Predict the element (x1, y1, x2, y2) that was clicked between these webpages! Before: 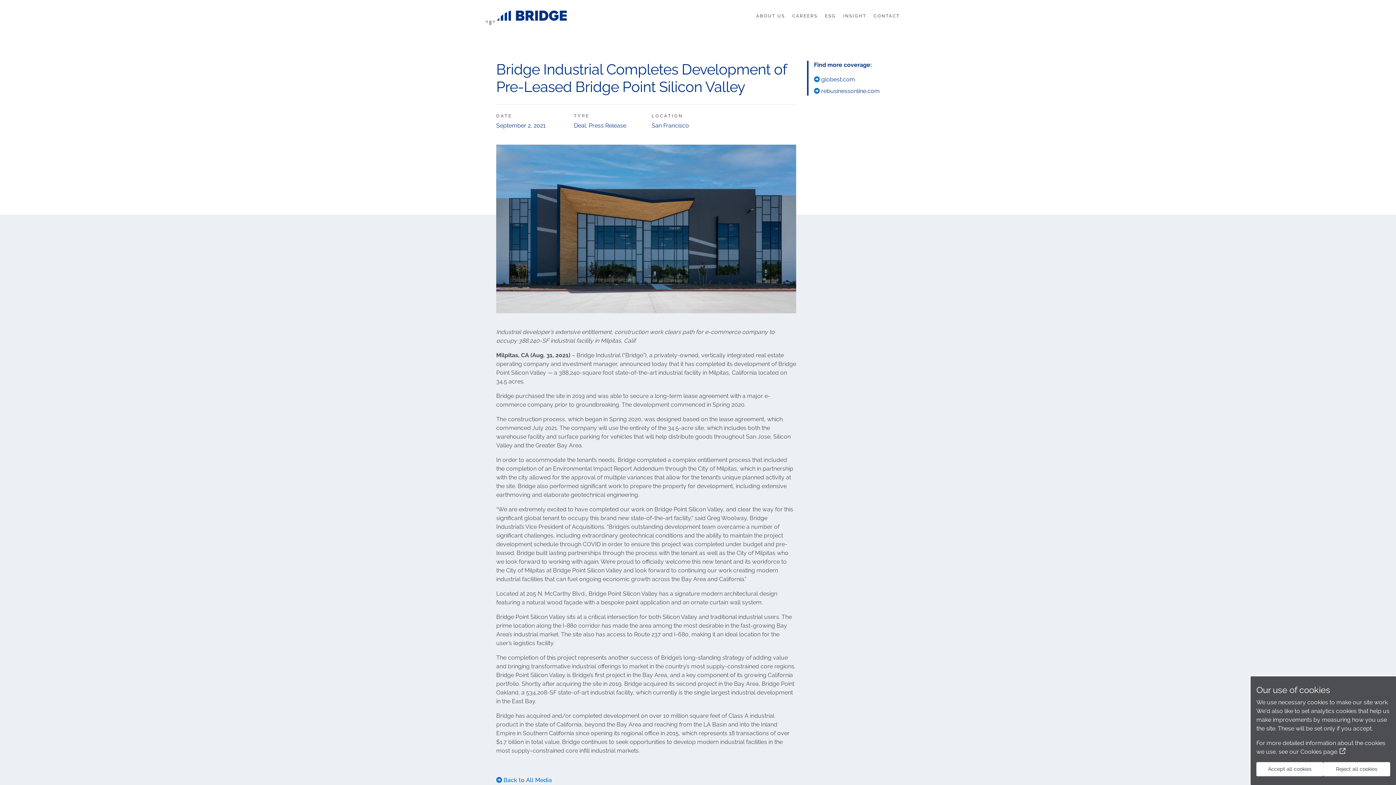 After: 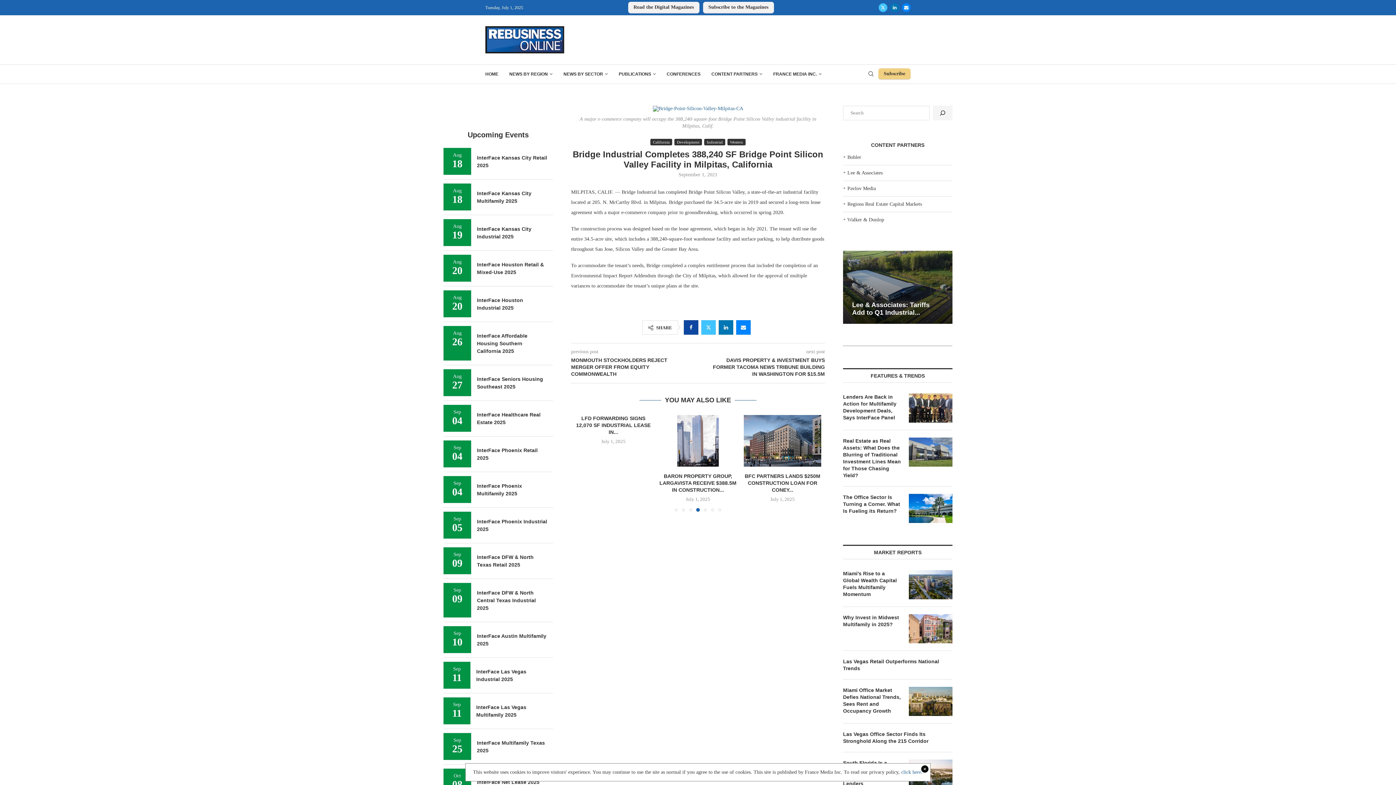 Action: bbox: (821, 87, 880, 94) label: rebusinessonline.com